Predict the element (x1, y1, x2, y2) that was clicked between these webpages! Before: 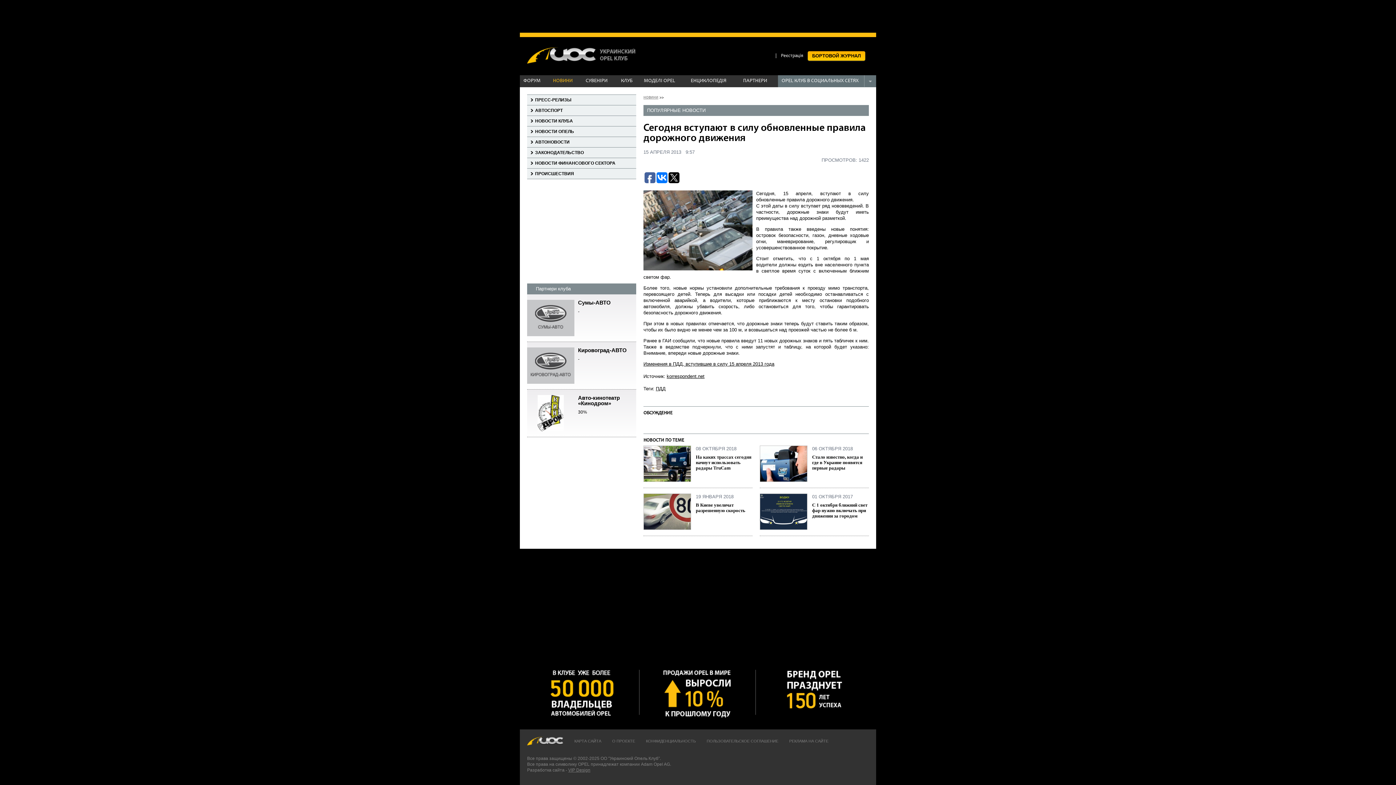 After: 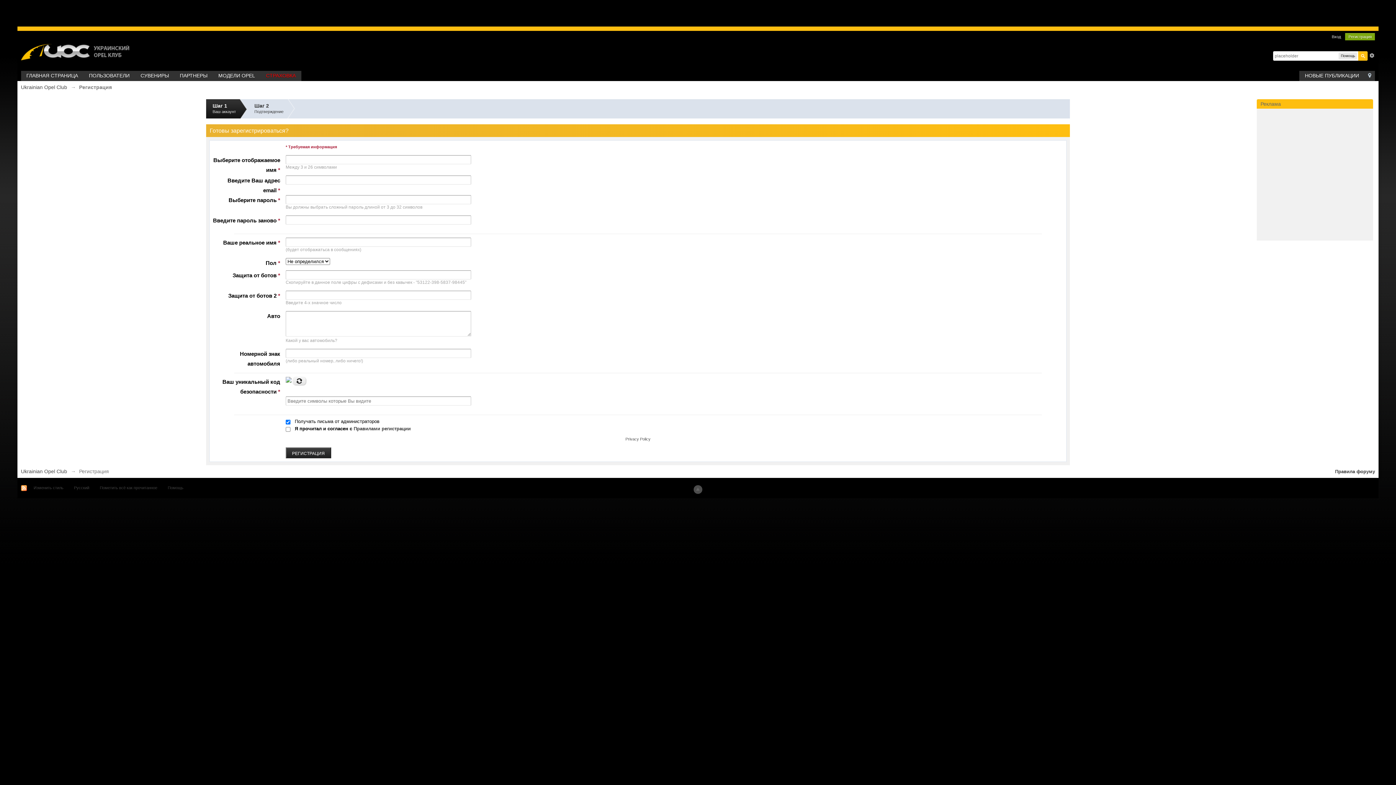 Action: label: Реєстрація bbox: (781, 53, 803, 58)